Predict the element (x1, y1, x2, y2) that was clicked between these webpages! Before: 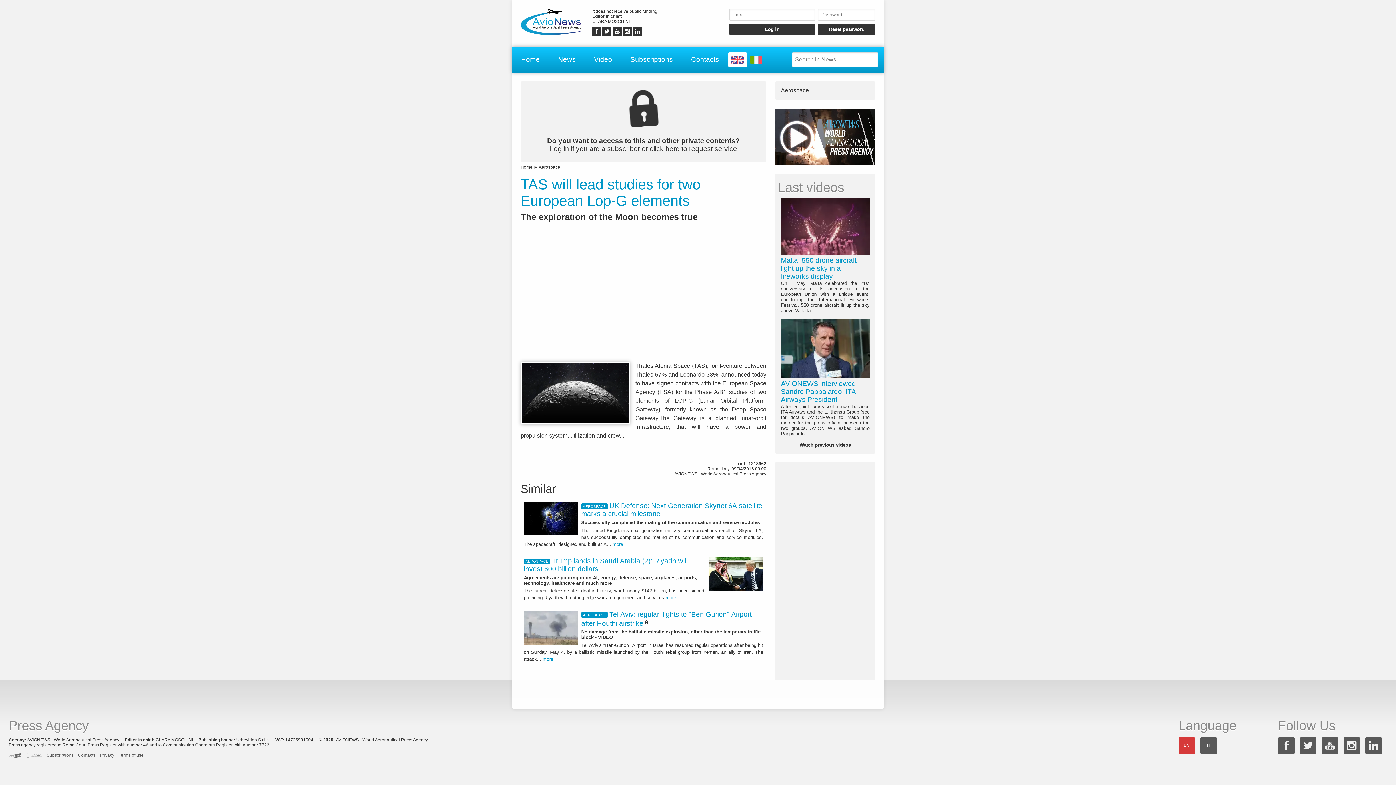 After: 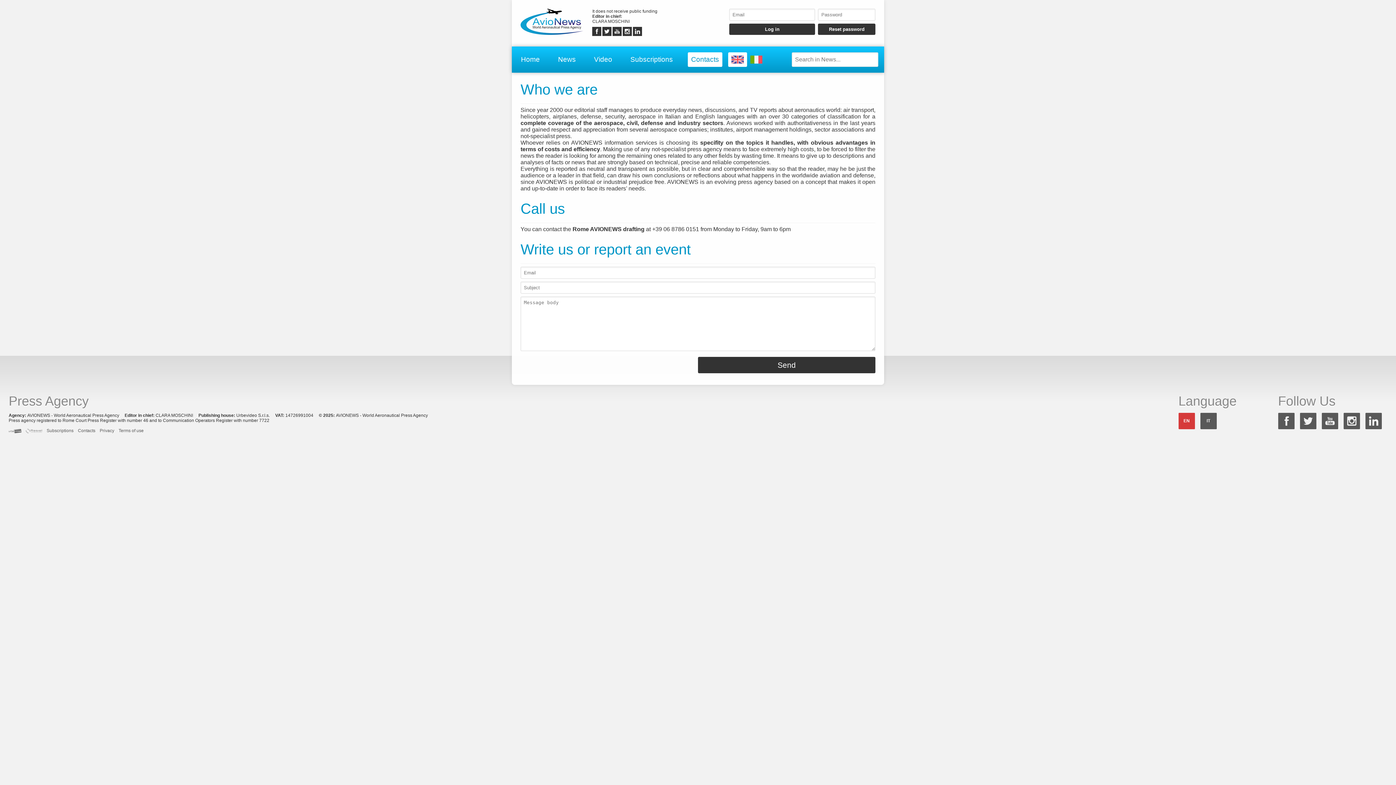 Action: label: Contacts bbox: (688, 52, 722, 66)